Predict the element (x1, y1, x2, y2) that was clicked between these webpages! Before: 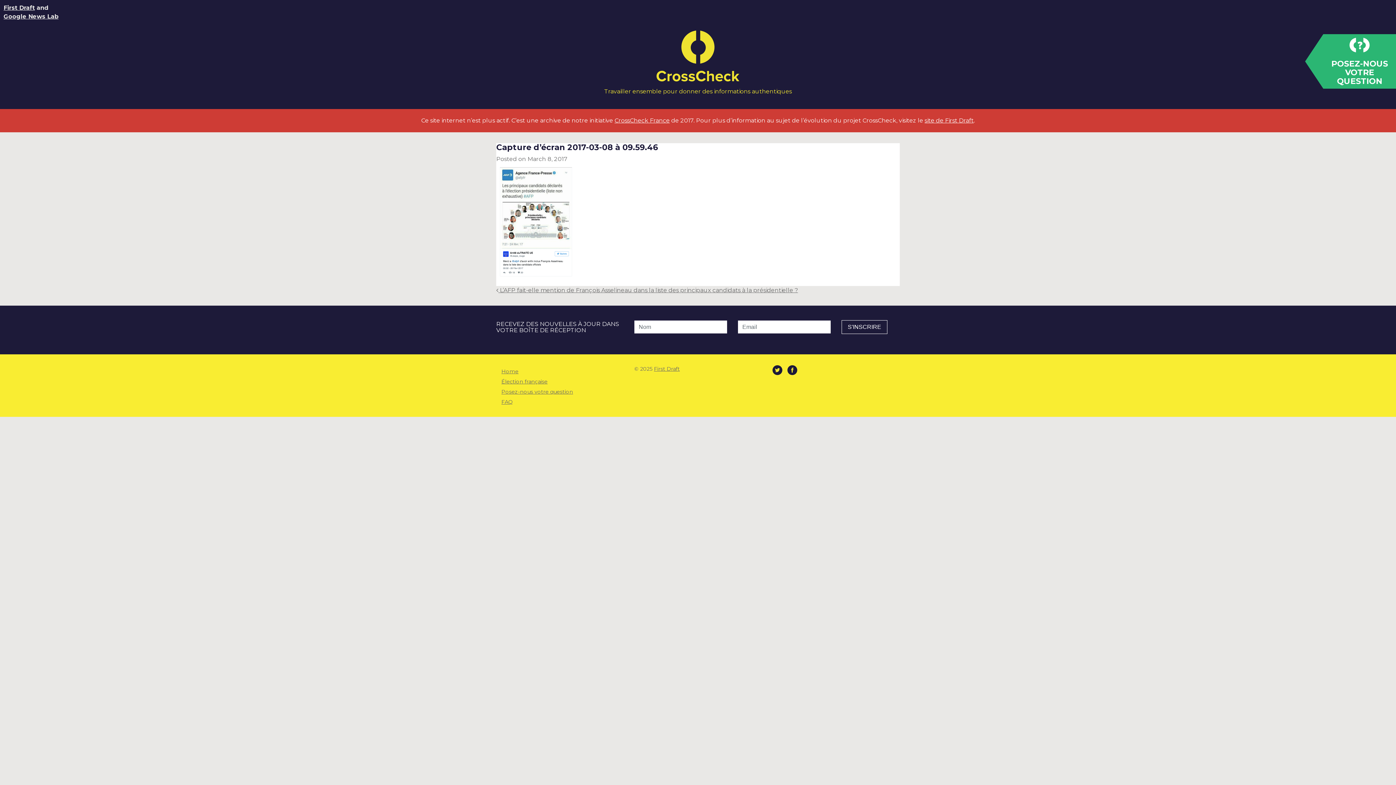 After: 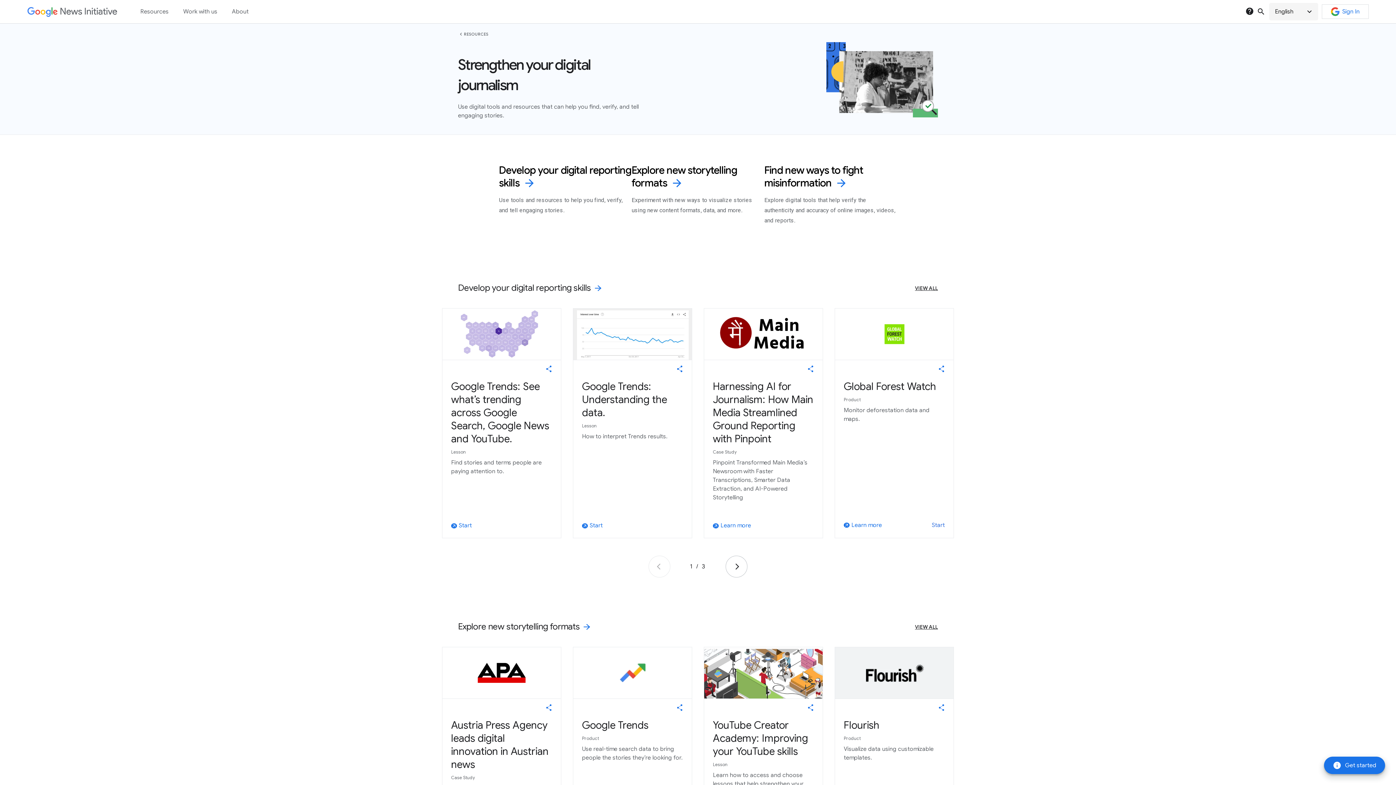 Action: label: Google News Lab bbox: (3, 13, 58, 20)